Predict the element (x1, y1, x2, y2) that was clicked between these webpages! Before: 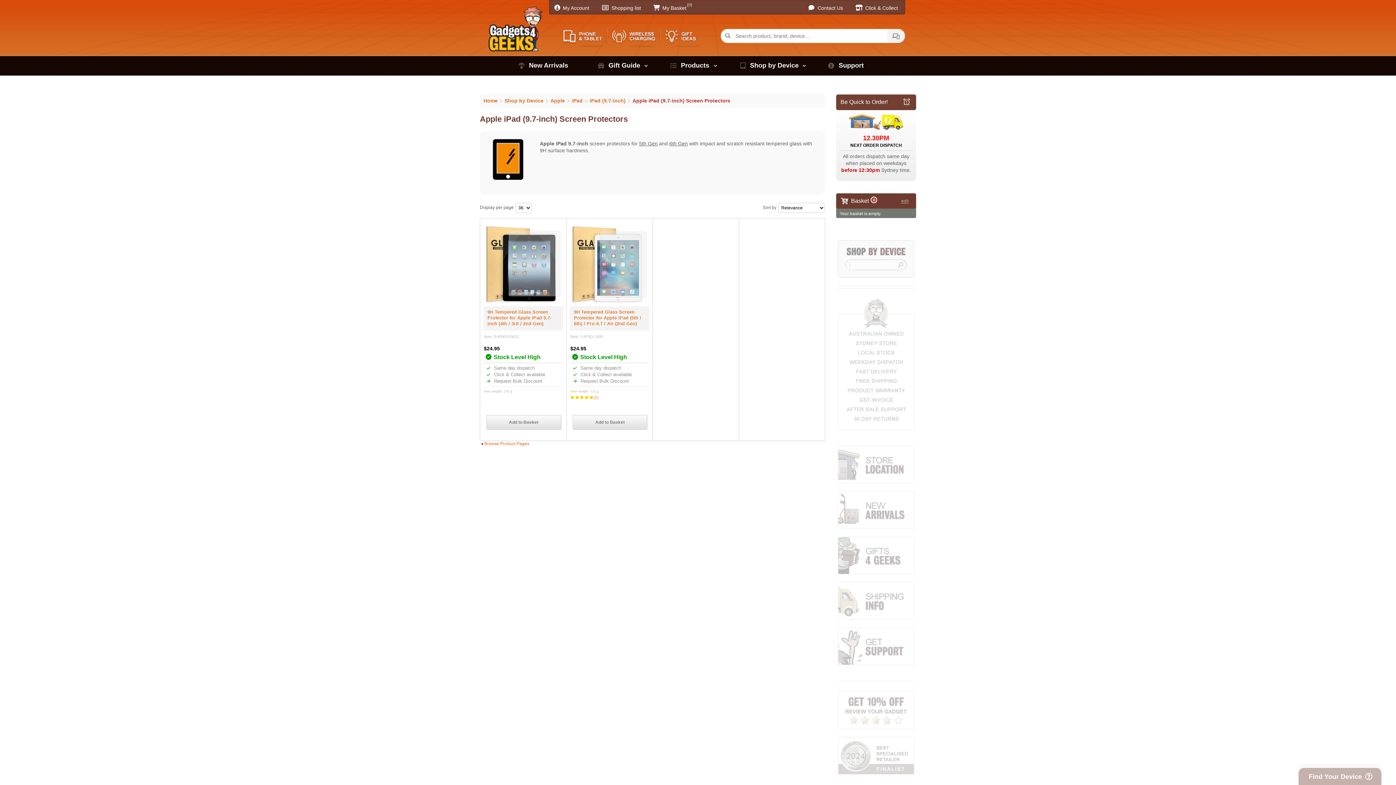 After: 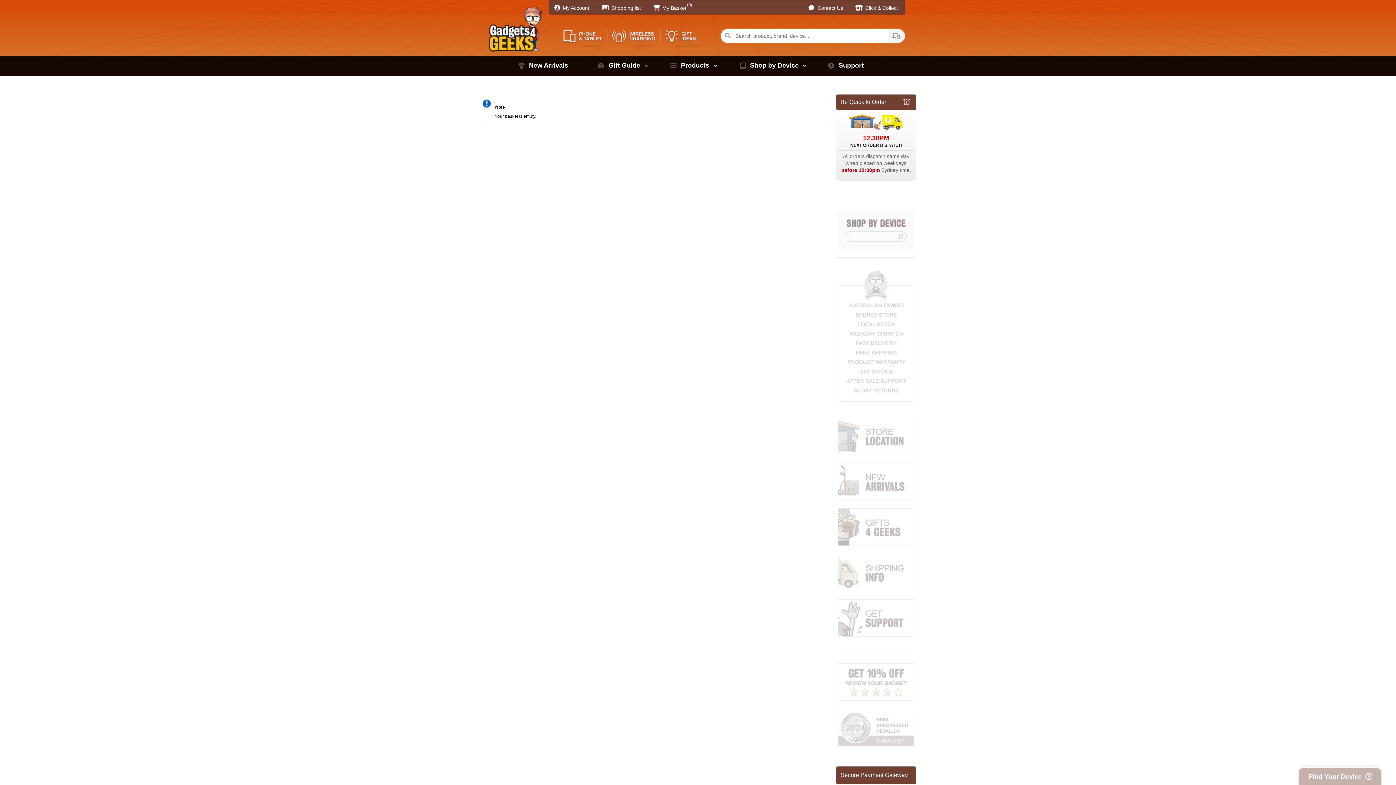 Action: bbox: (660, 5, 686, 11) label: My Basket